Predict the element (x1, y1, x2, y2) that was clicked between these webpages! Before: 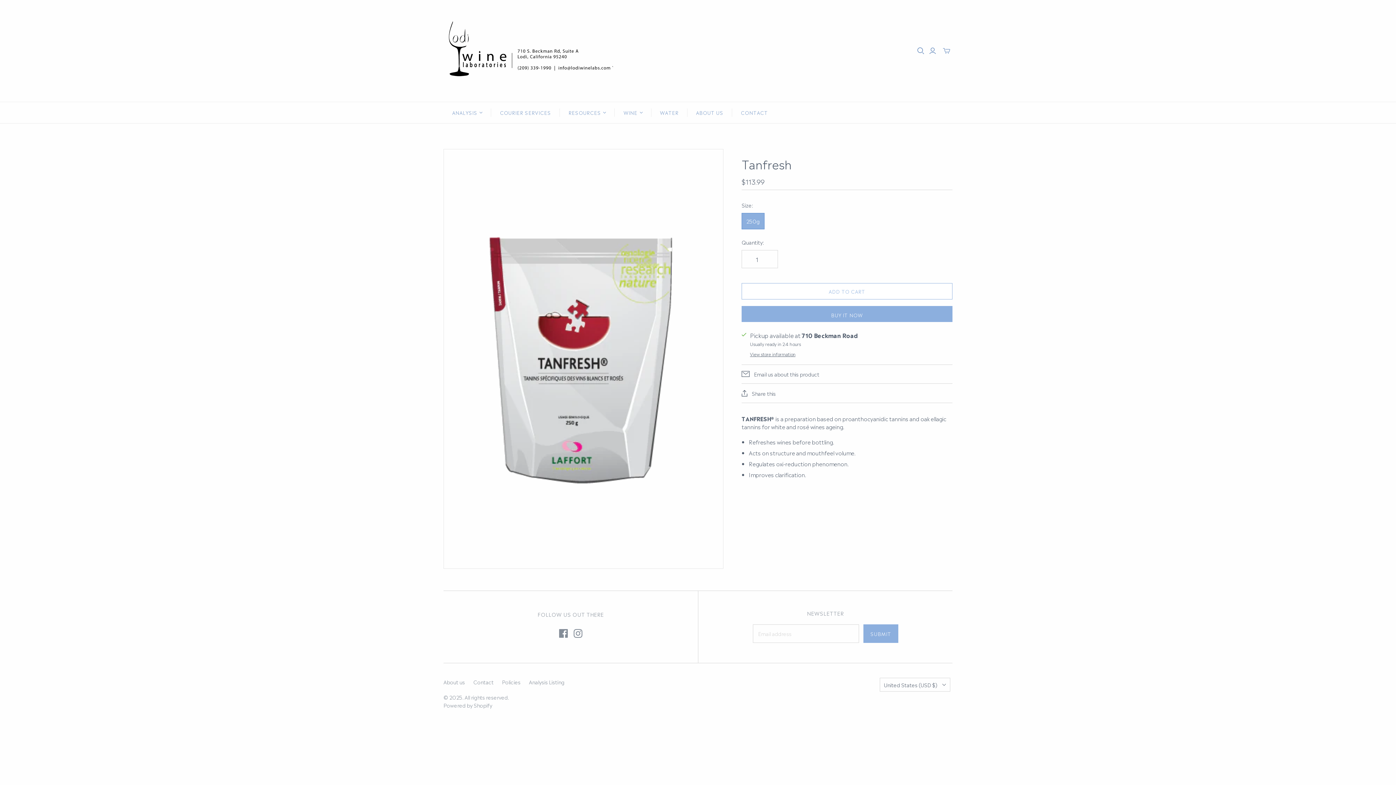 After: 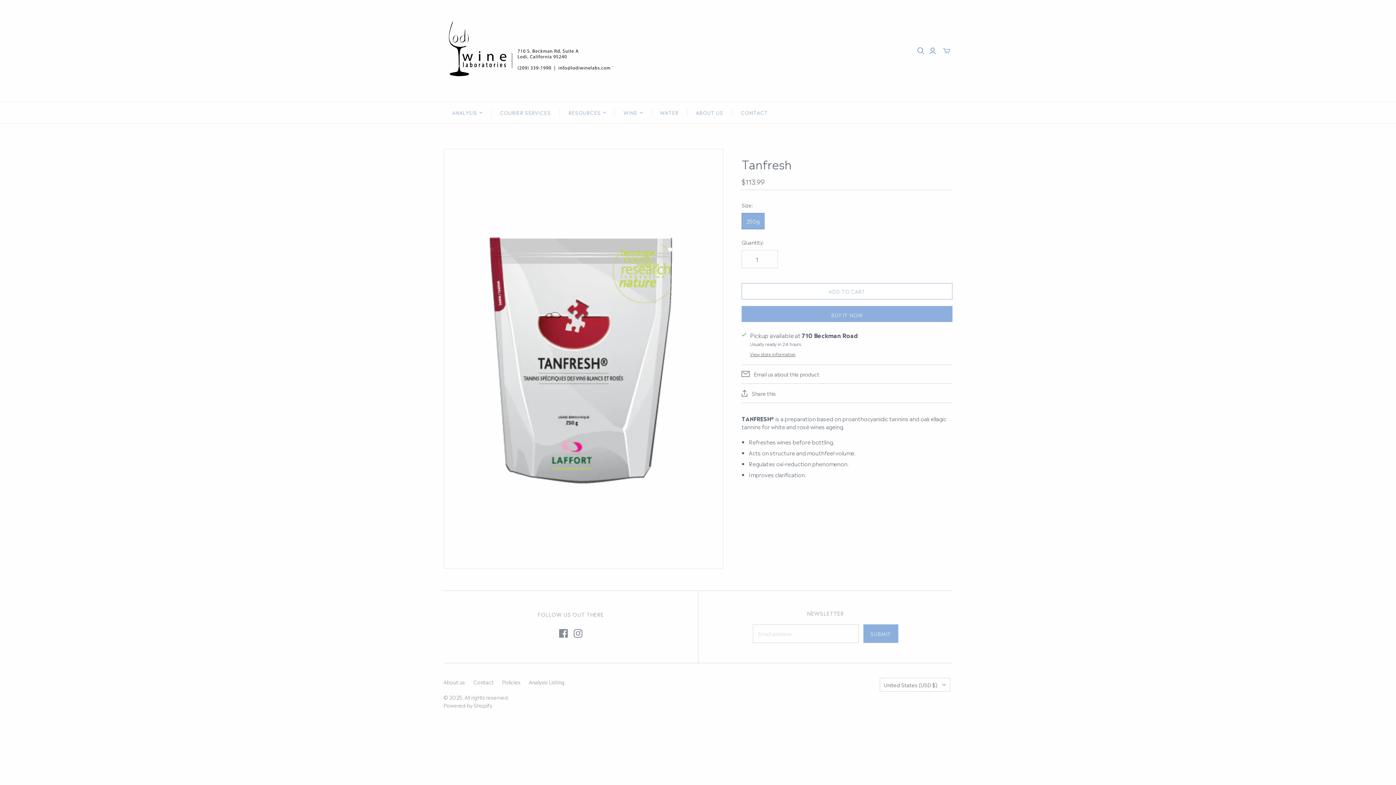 Action: bbox: (741, 365, 952, 383) label: Email us about this product